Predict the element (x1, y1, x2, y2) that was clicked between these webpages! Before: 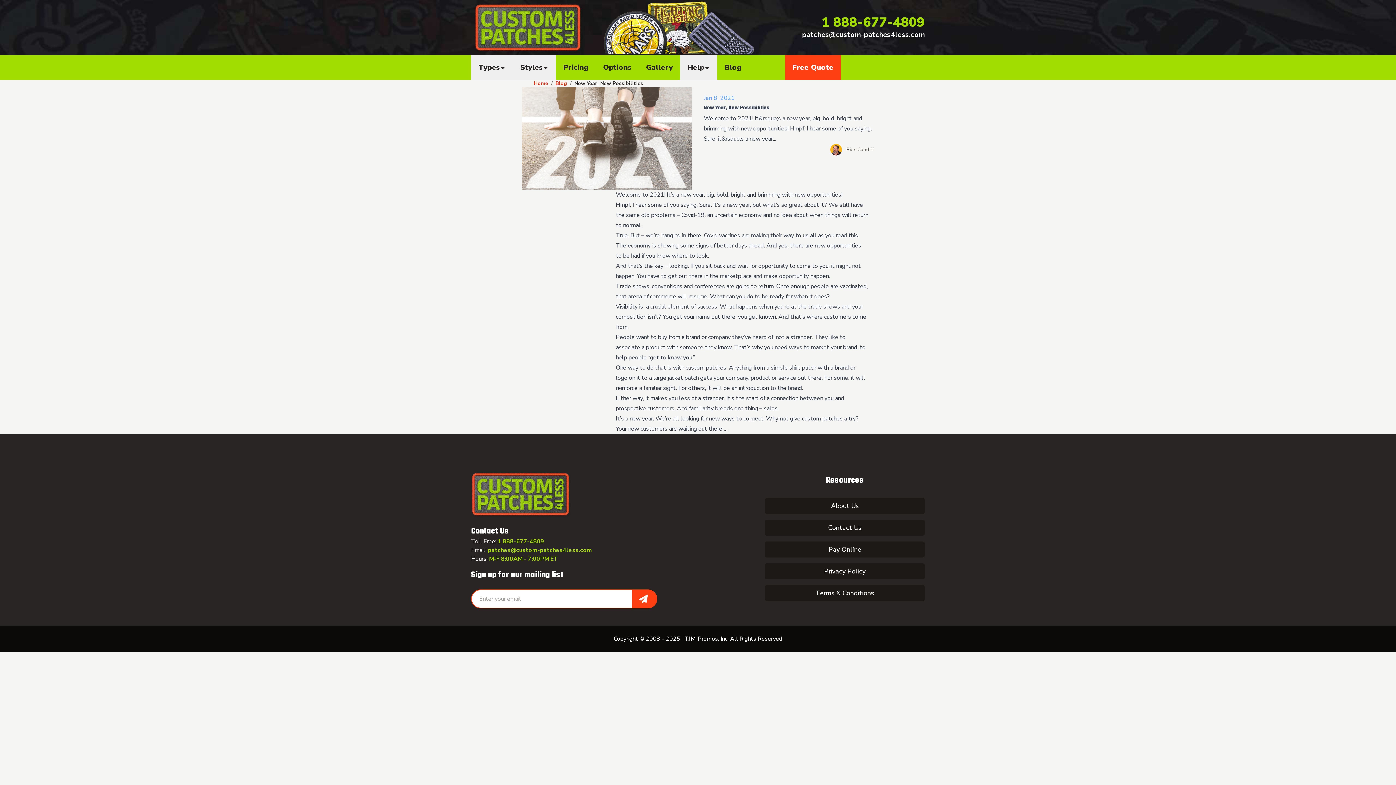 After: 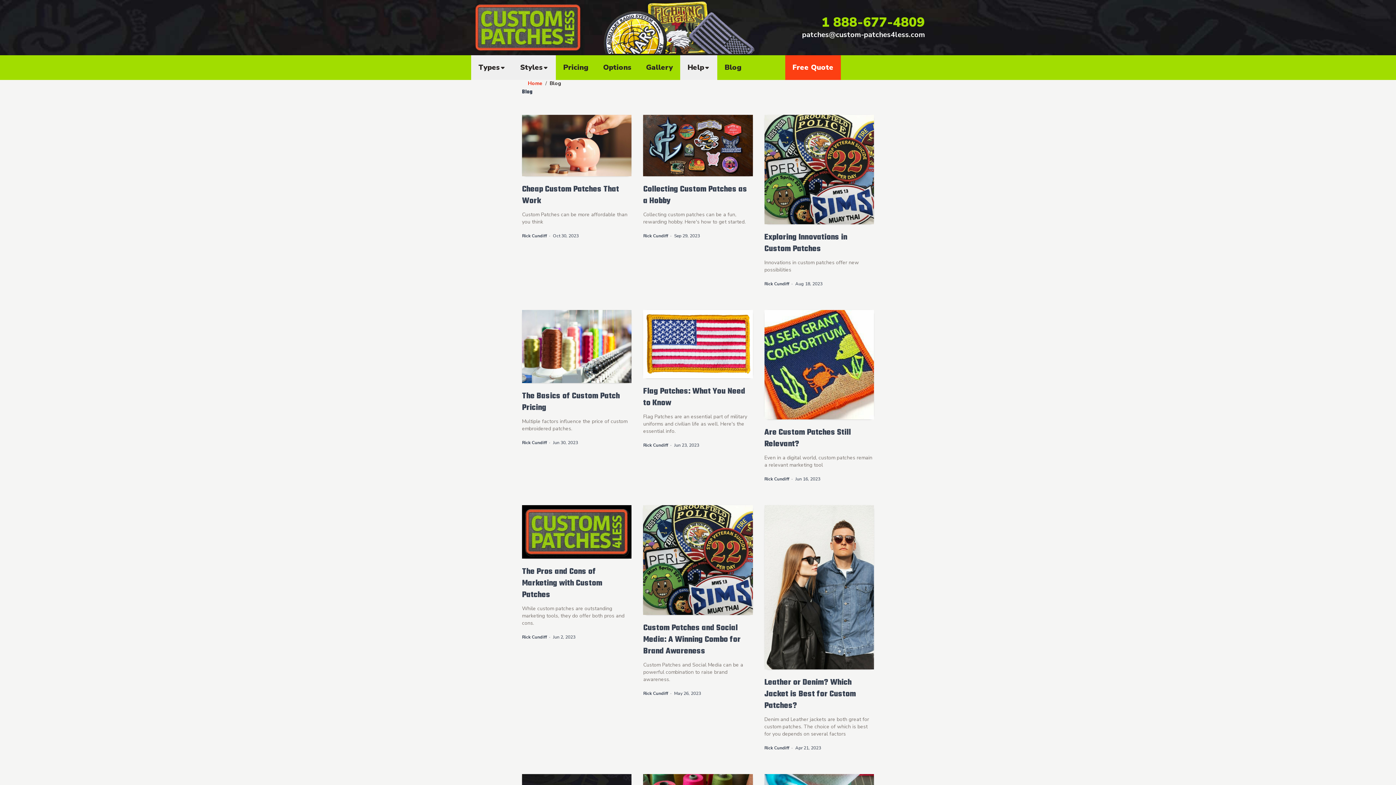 Action: bbox: (555, 79, 567, 86) label: Blog